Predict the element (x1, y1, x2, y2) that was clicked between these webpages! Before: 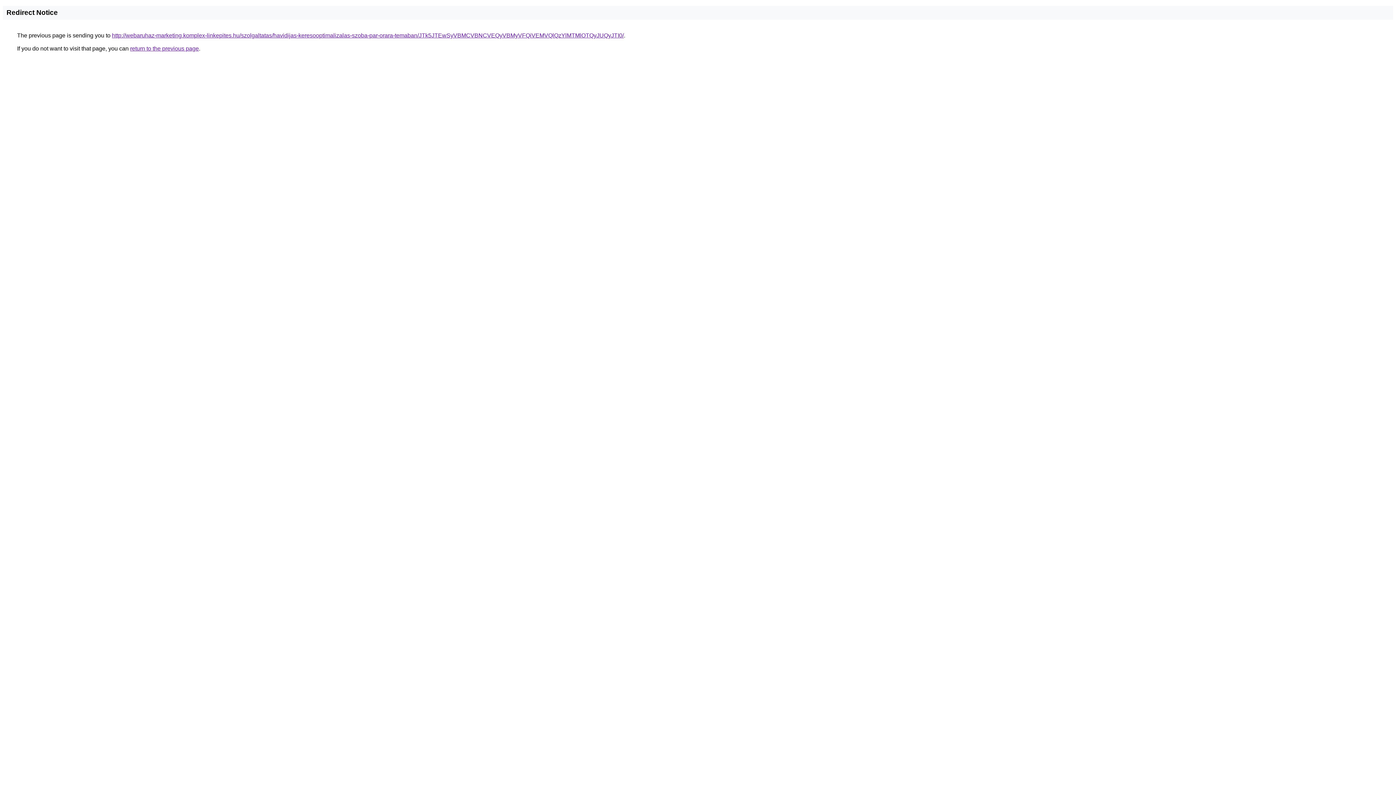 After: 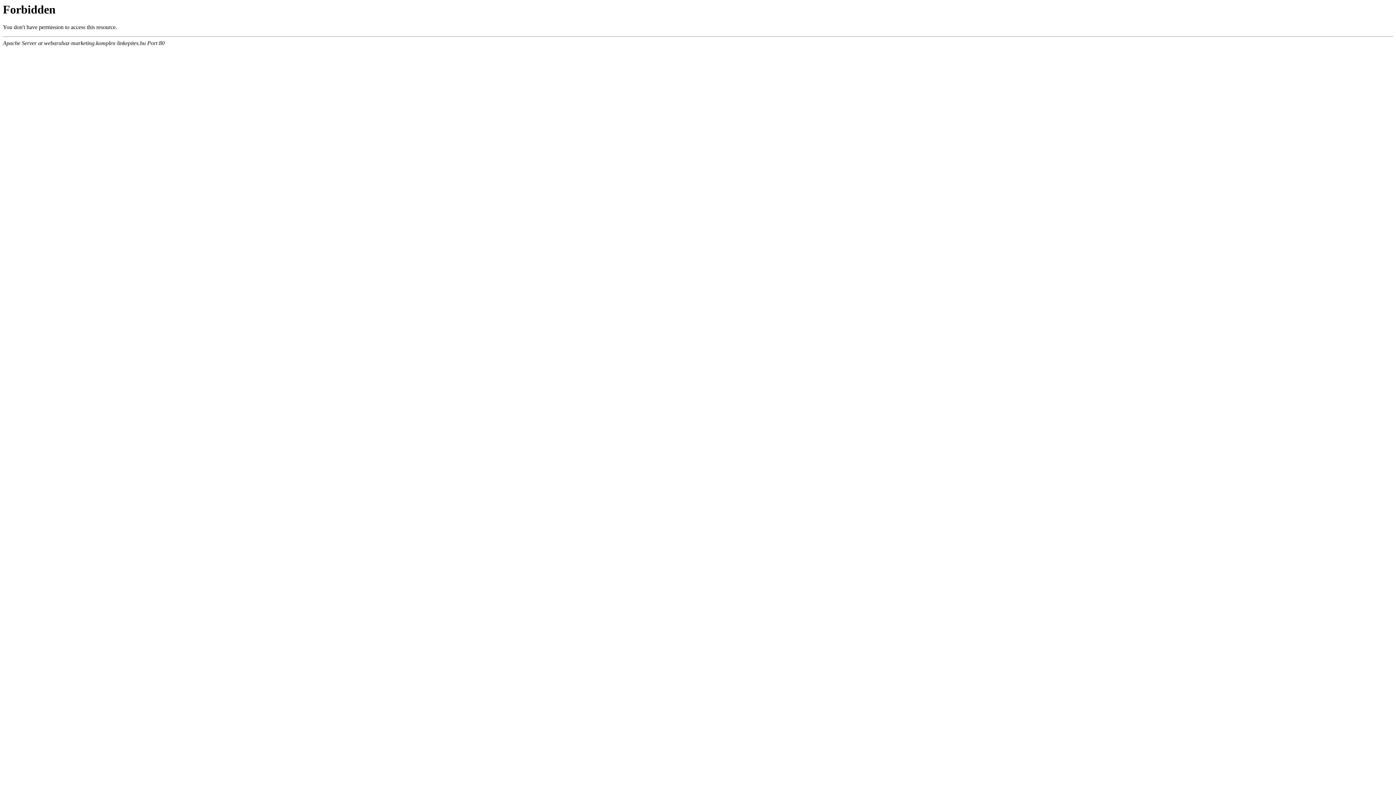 Action: bbox: (112, 32, 624, 38) label: http://webaruhaz-marketing.komplex-linkepites.hu/szolgaltatas/havidijas-keresooptimalizalas-szoba-par-orara-temaban/JTk5JTEwSyVBMCVBNCVEQyVBMyVFQiVEMVQlQzYlMTMlOTQyJUQyJTI0/